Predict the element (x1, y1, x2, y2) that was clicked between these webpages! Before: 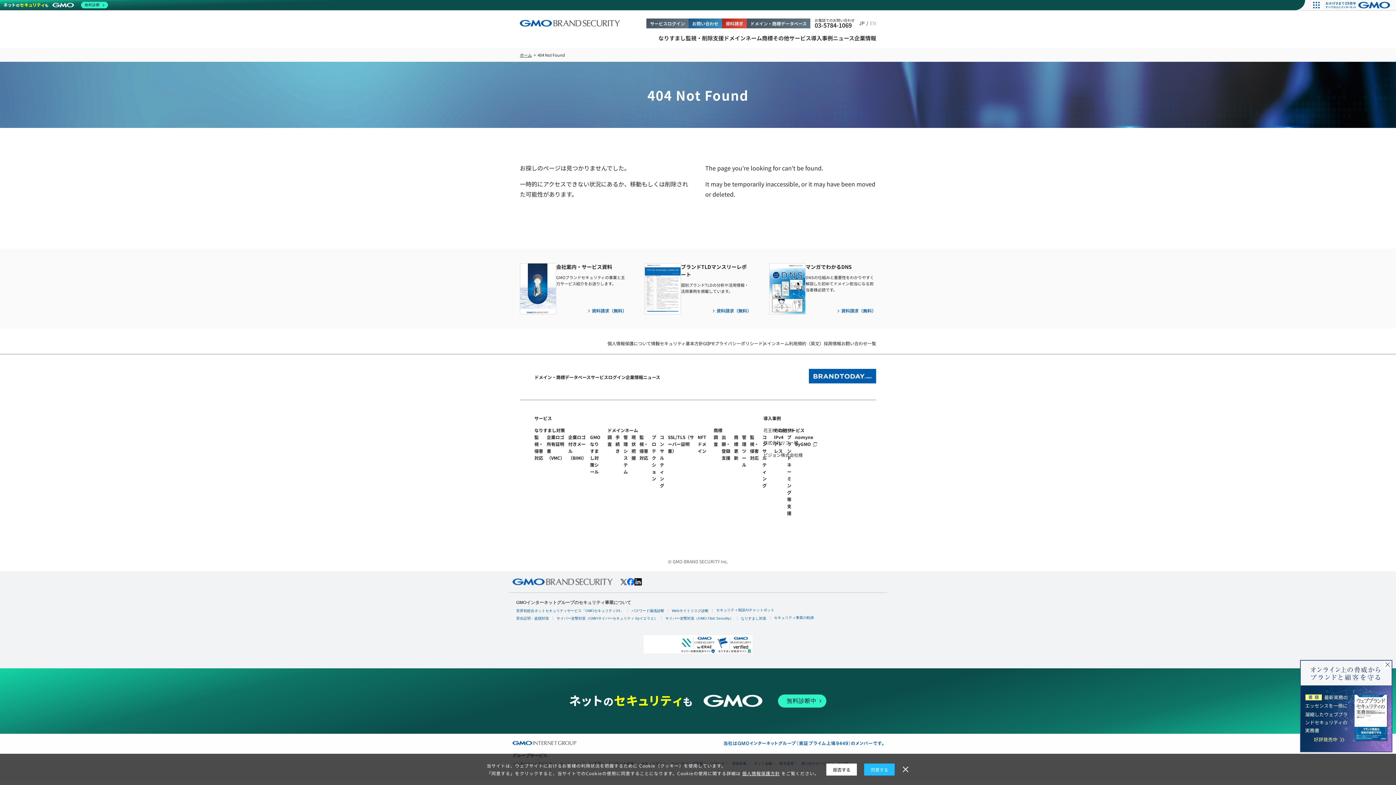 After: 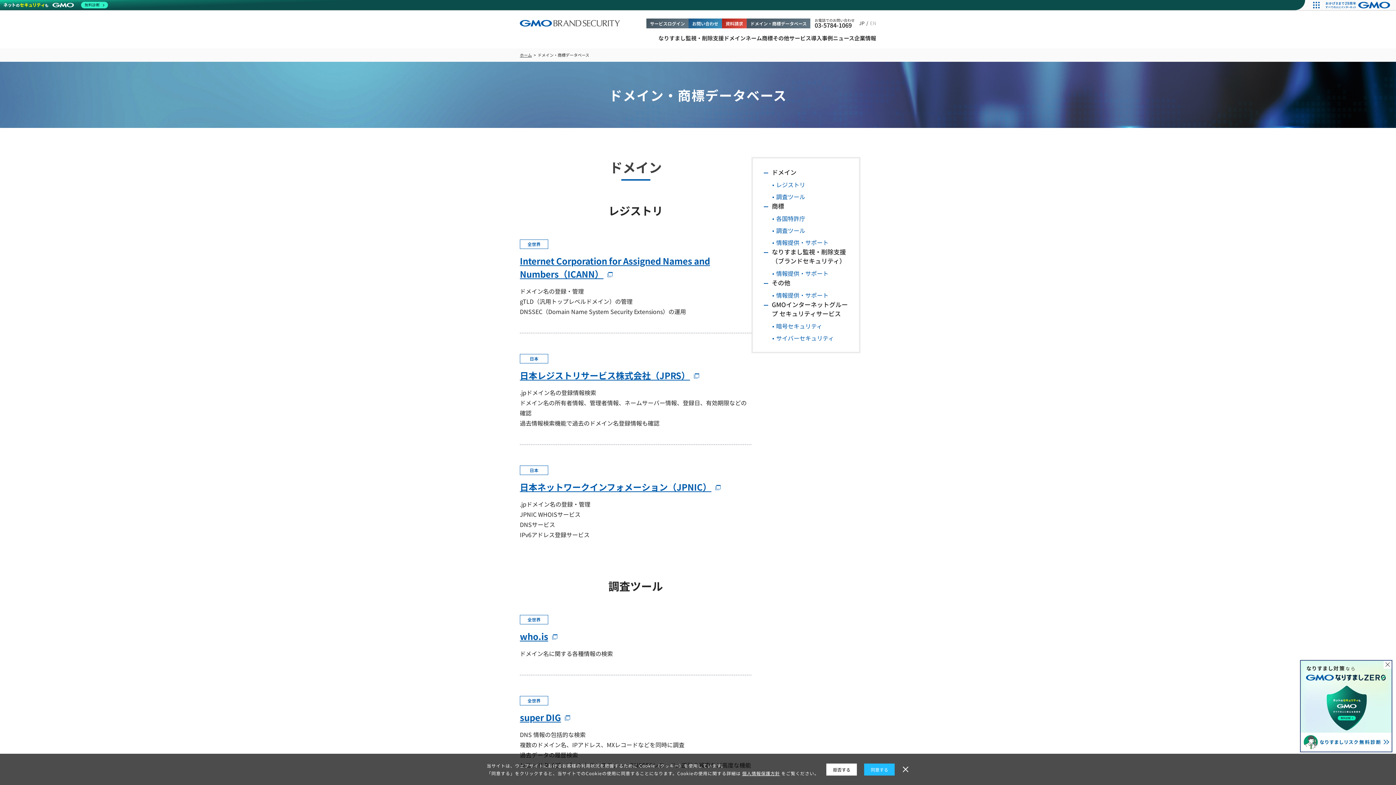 Action: bbox: (534, 374, 590, 380) label: ドメイン・商標データベース